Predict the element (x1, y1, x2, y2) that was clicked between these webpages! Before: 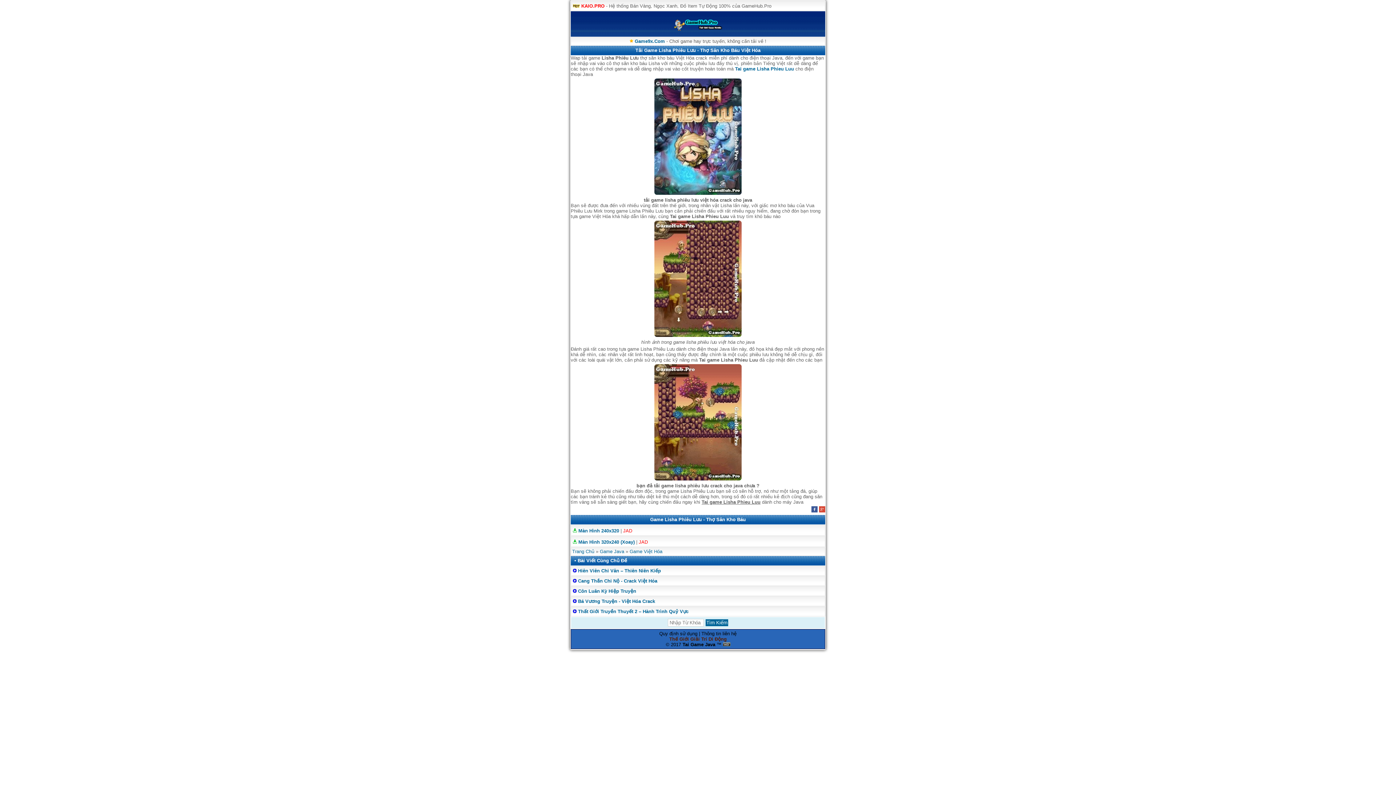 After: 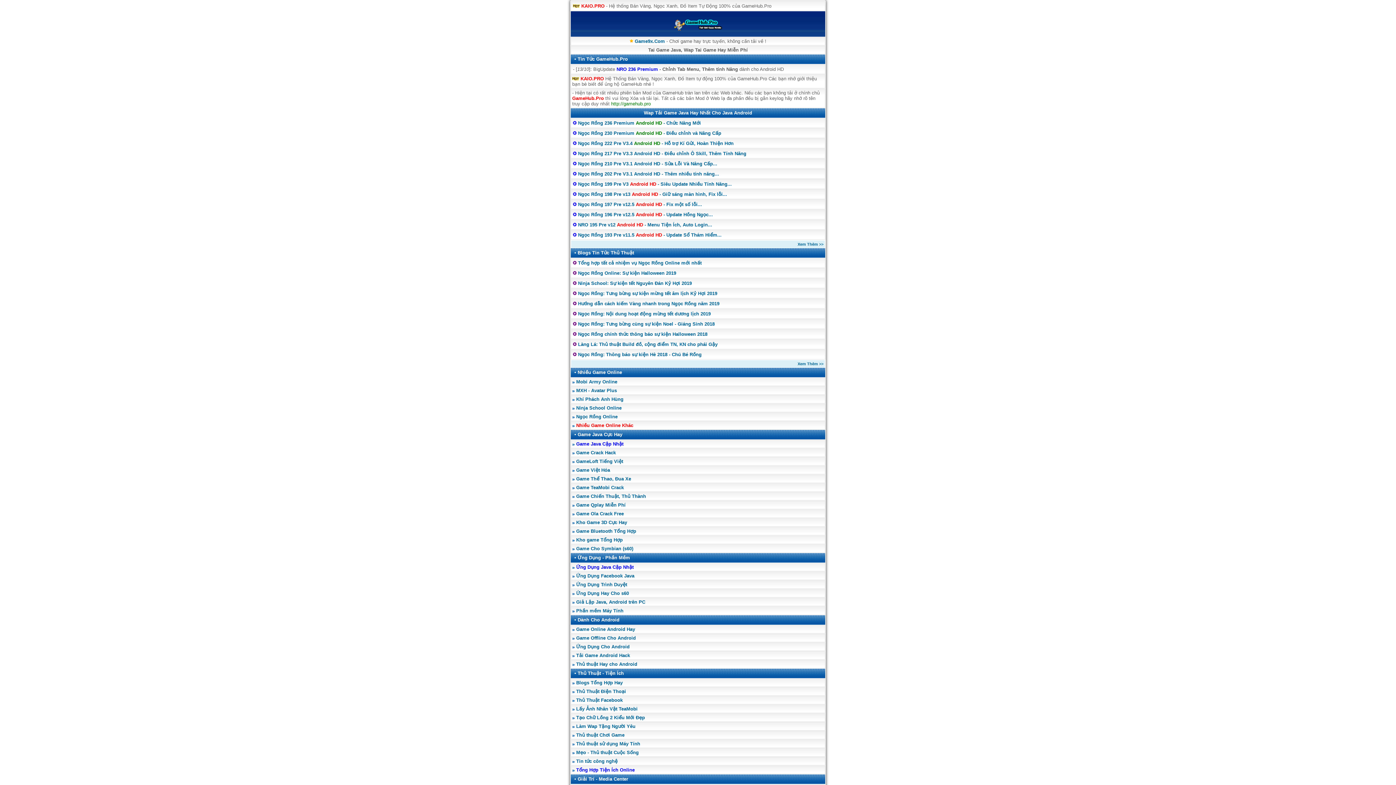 Action: label: Tai Game Java bbox: (682, 642, 715, 647)